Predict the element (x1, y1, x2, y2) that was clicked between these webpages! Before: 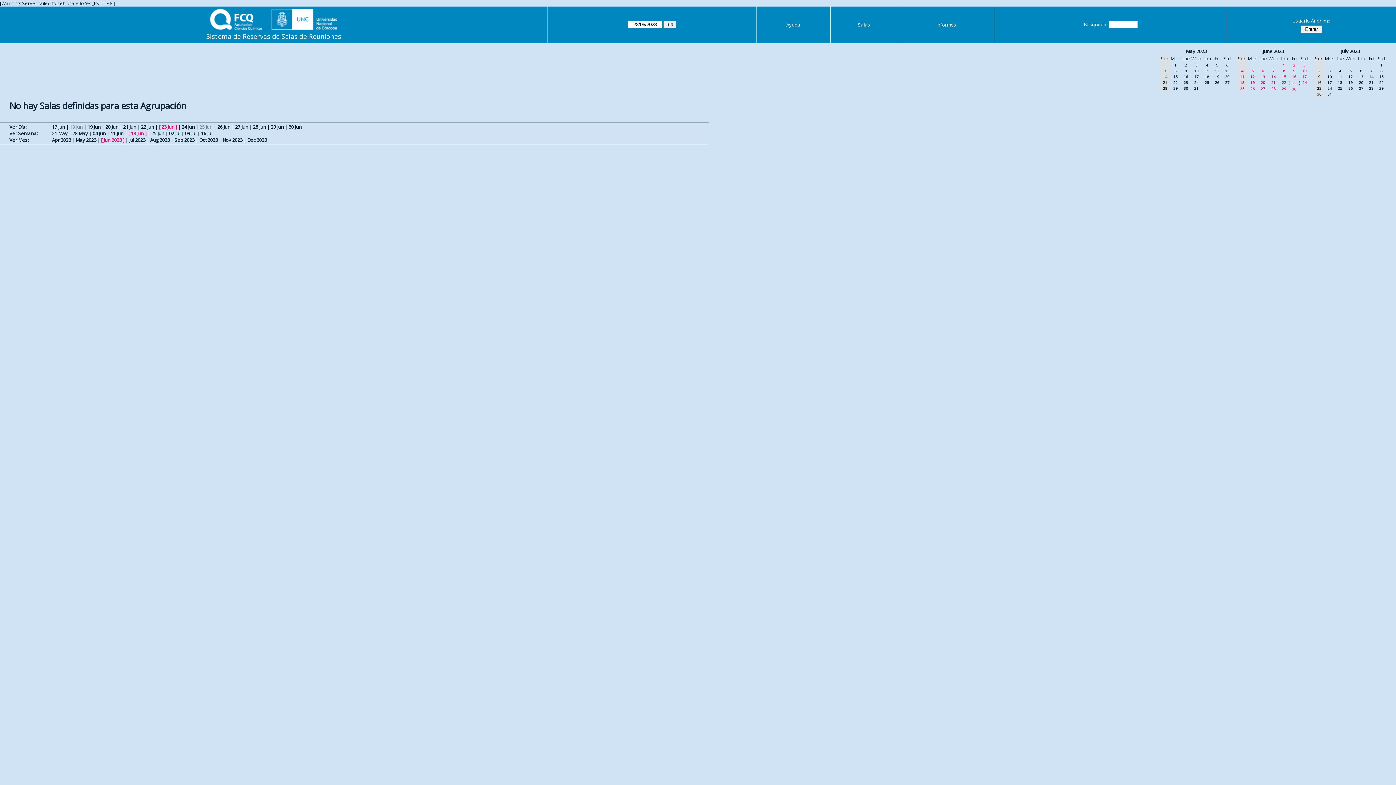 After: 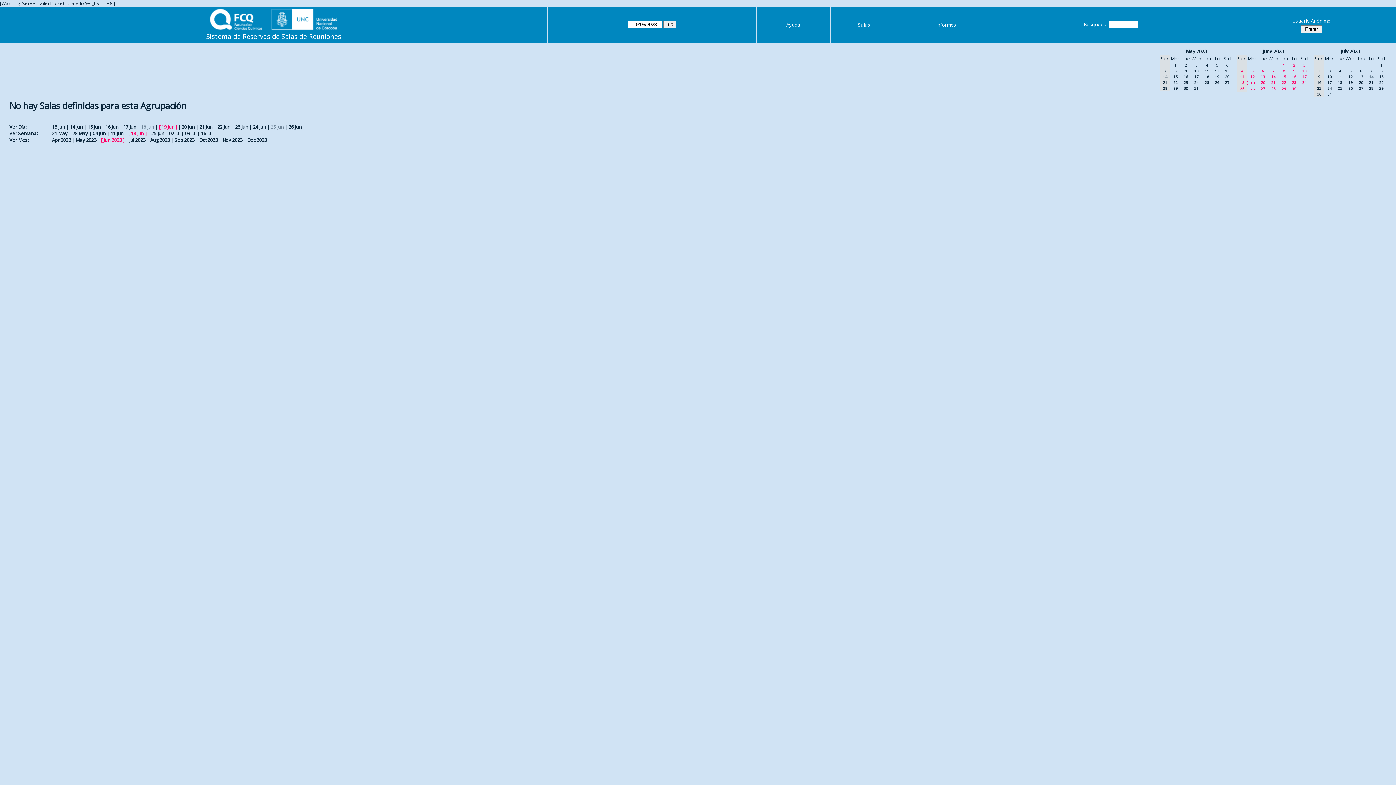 Action: label: 19 bbox: (1250, 80, 1255, 85)